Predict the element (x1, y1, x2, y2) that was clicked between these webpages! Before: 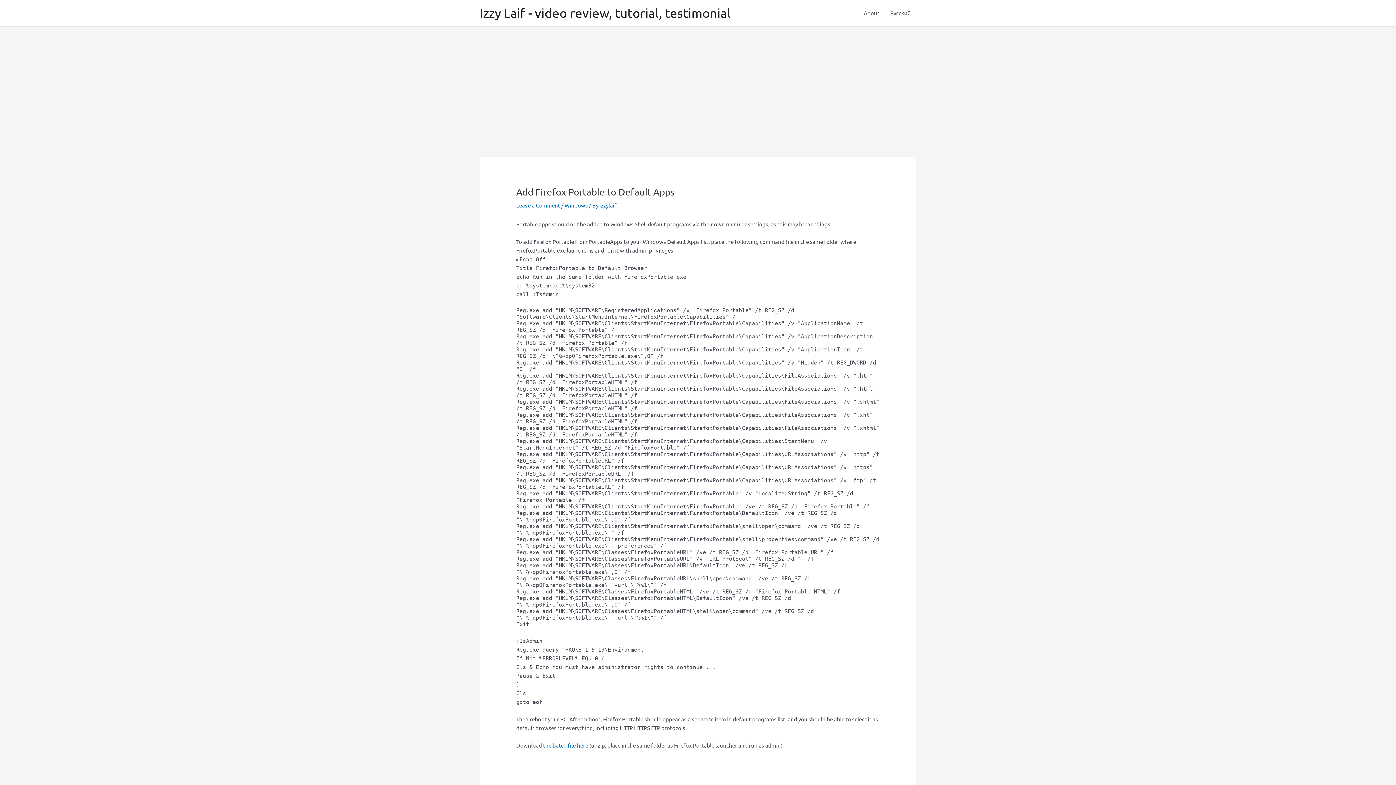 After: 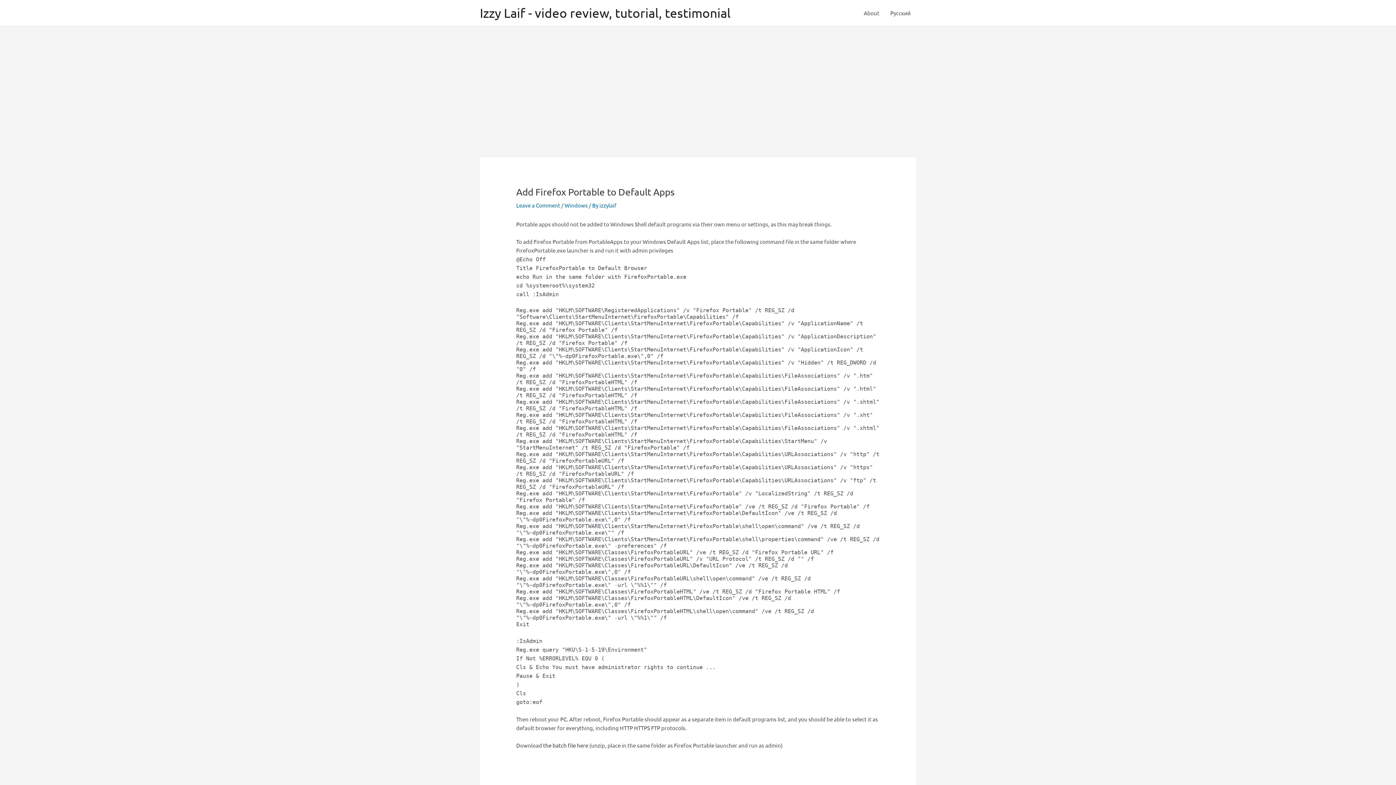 Action: label: the batch file here bbox: (543, 742, 588, 749)